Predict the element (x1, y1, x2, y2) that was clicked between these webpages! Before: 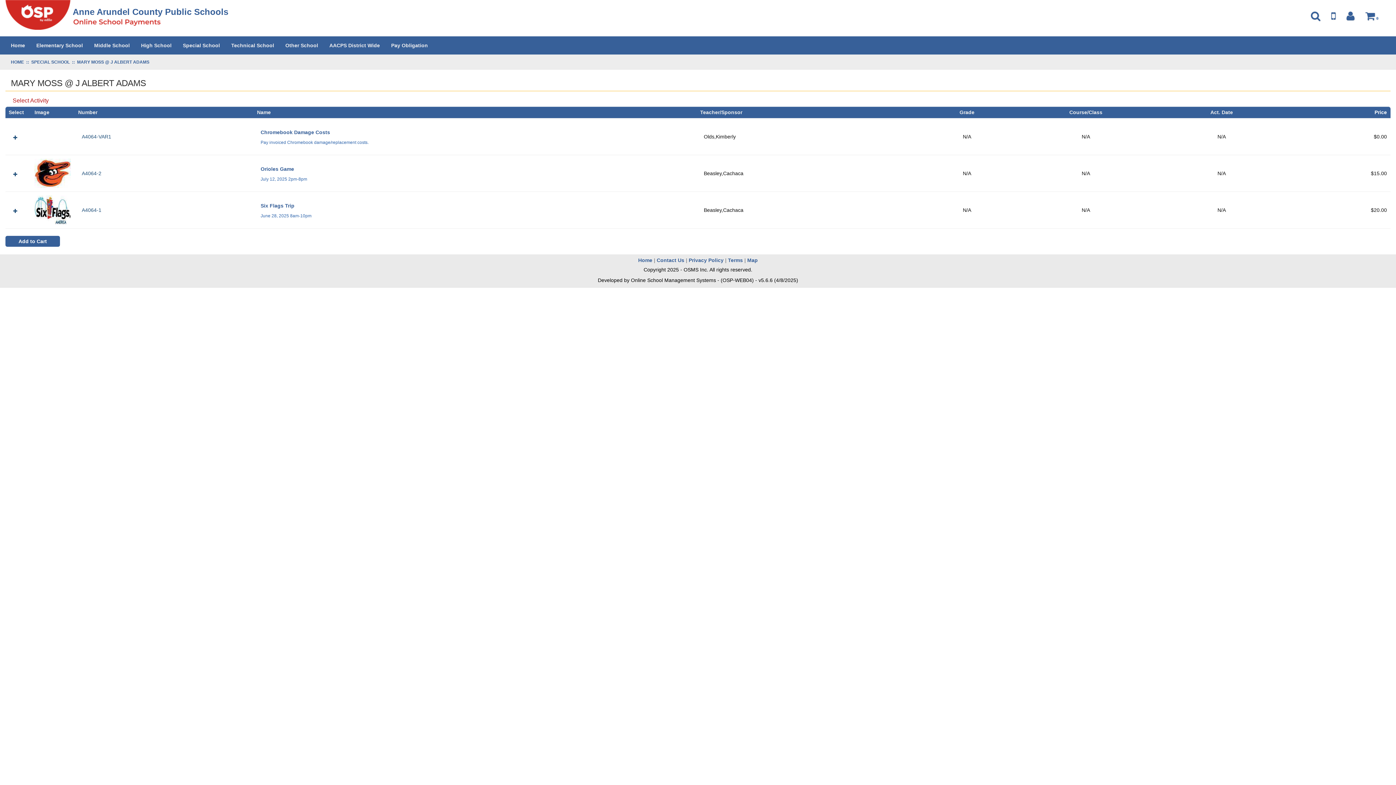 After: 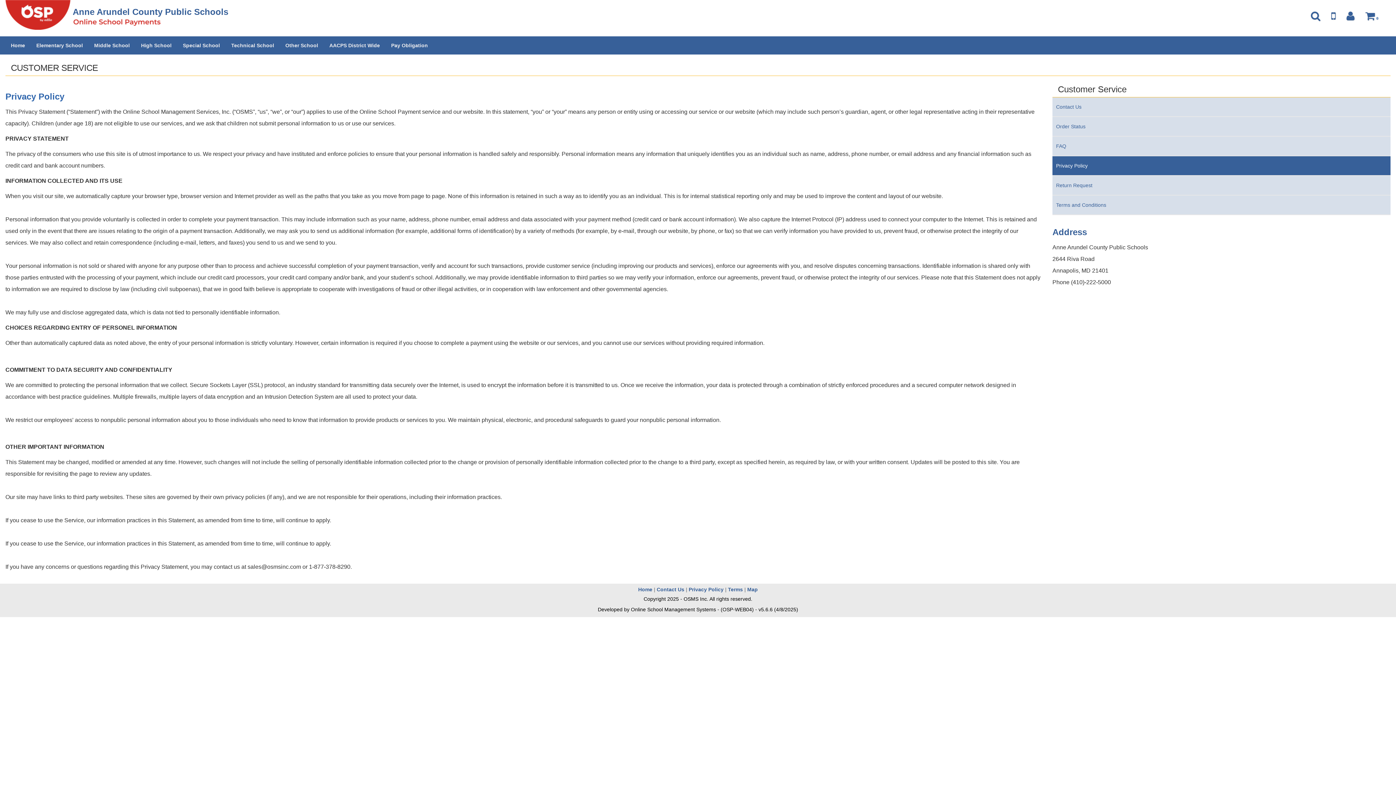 Action: bbox: (688, 257, 723, 263) label: Privacy Policy